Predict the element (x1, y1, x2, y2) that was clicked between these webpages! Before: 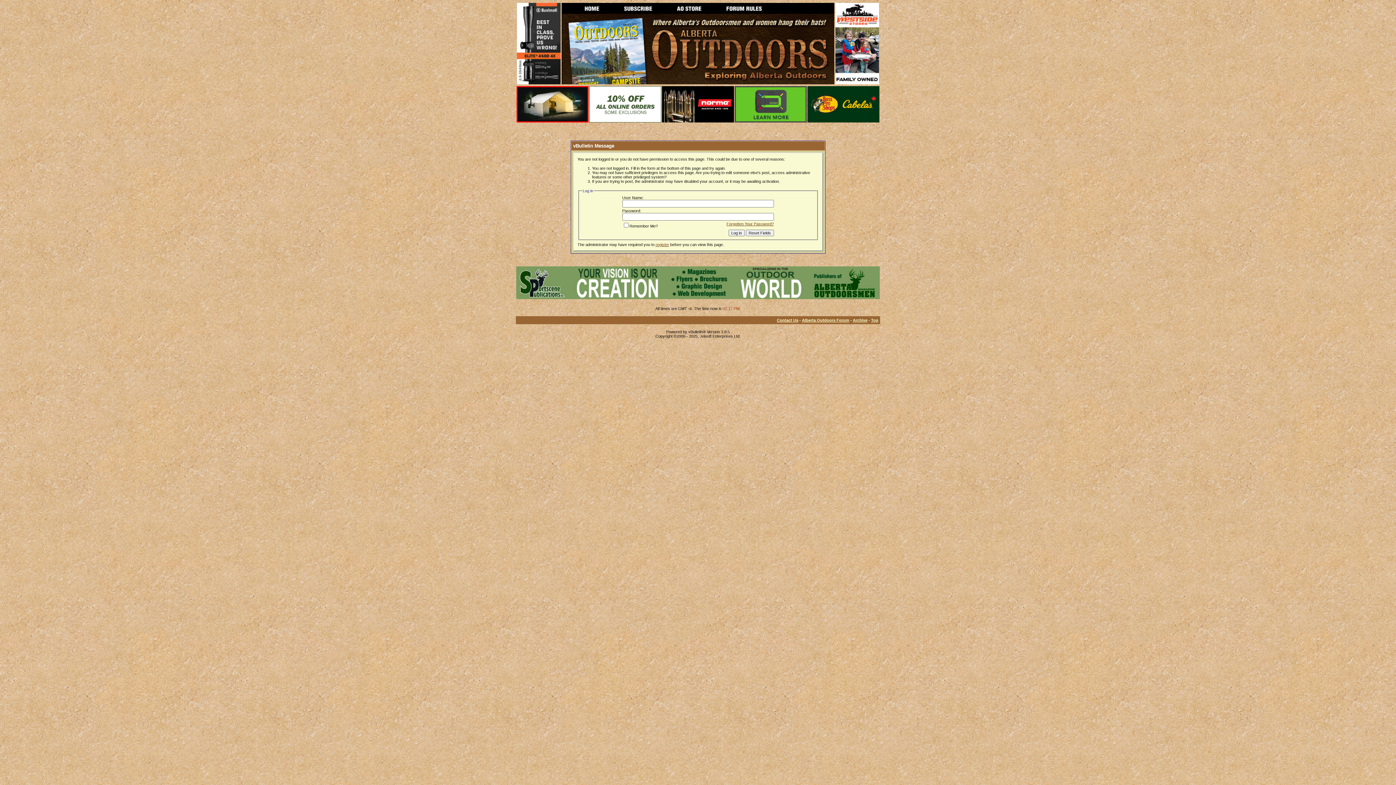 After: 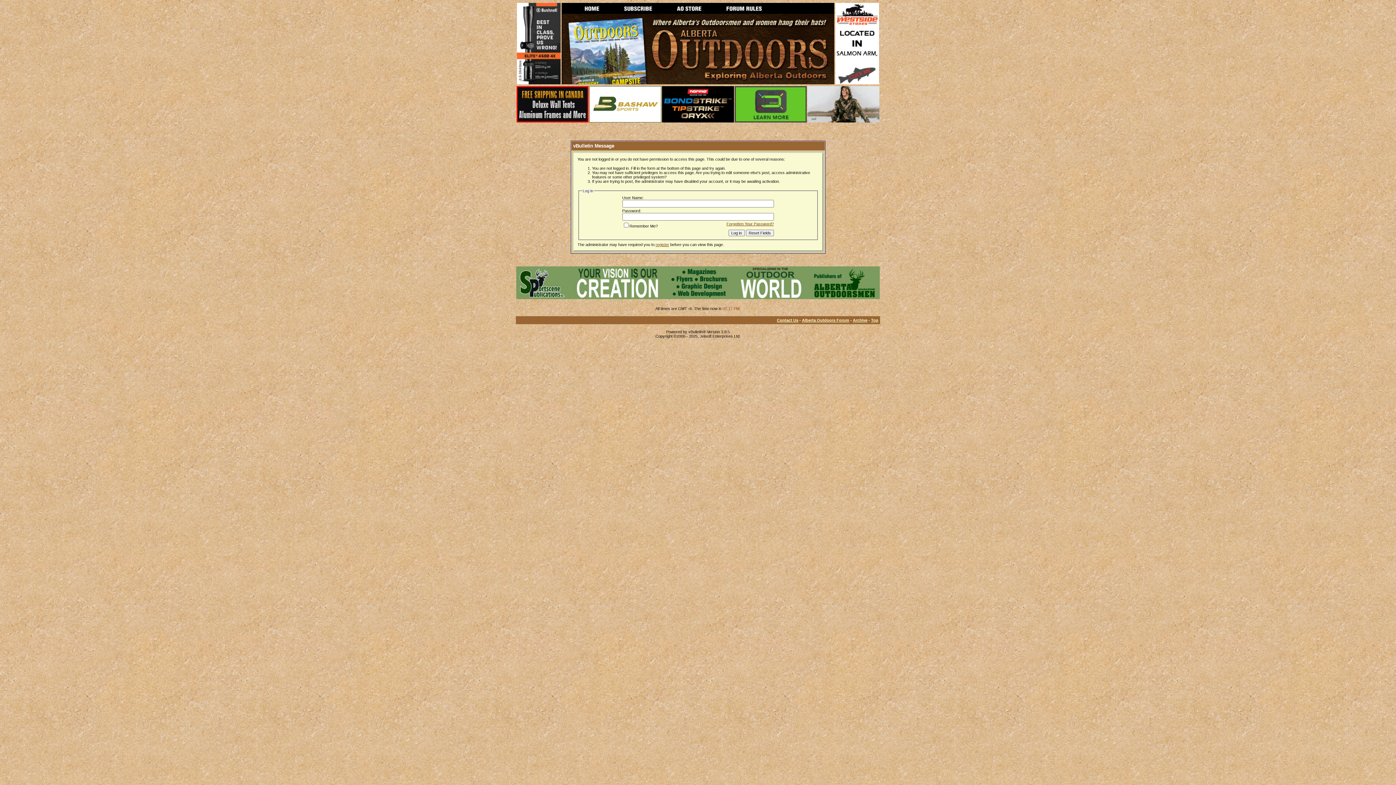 Action: bbox: (561, 9, 612, 14)